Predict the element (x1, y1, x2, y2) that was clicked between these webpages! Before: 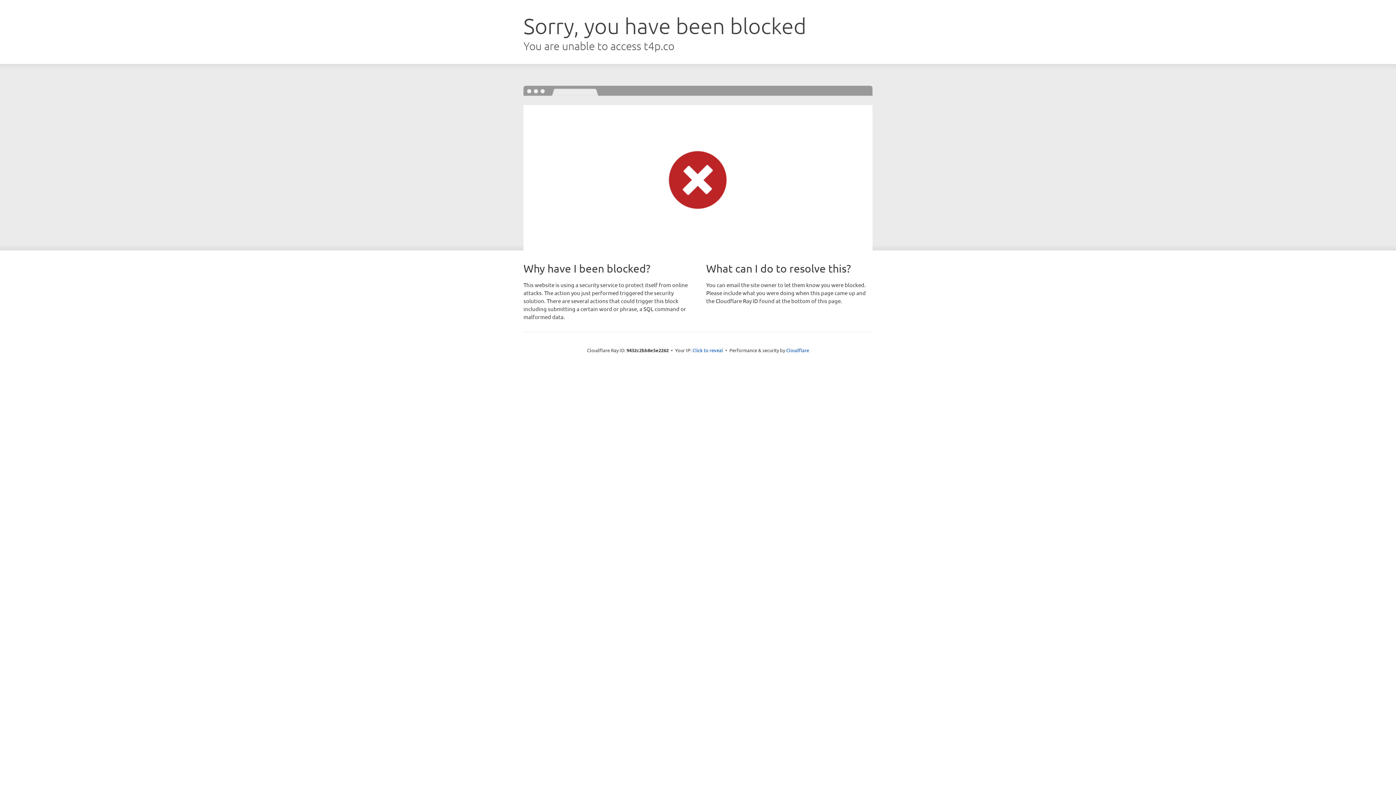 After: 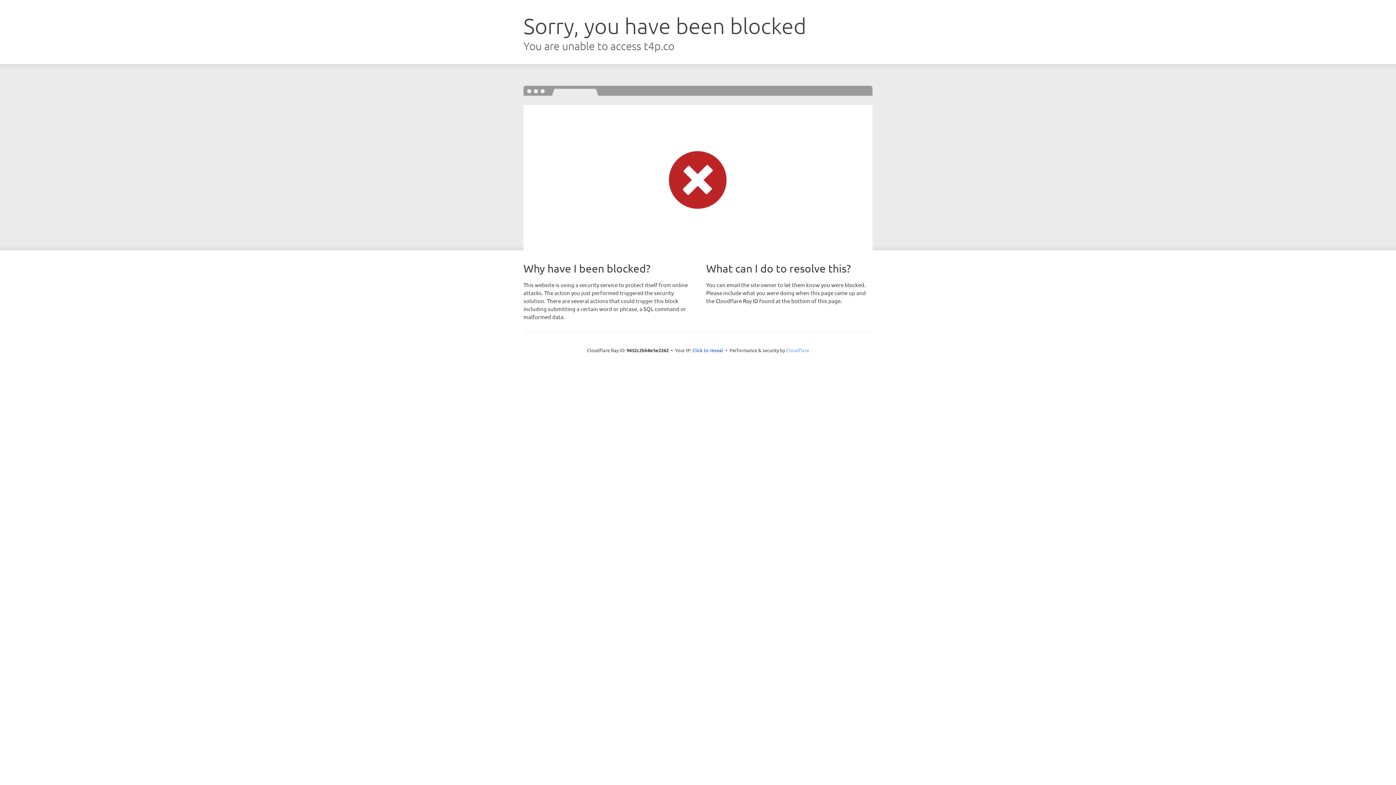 Action: label: Cloudflare bbox: (786, 347, 809, 353)